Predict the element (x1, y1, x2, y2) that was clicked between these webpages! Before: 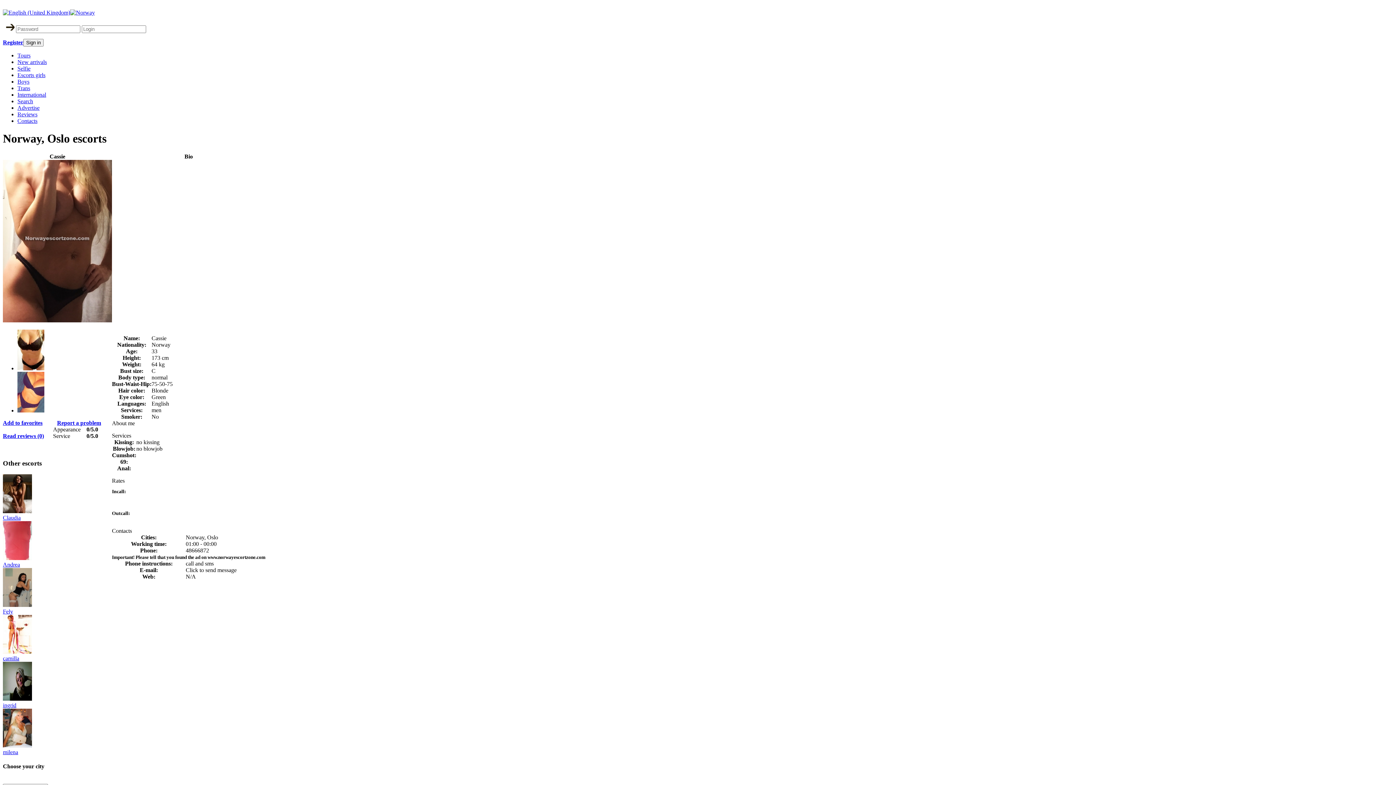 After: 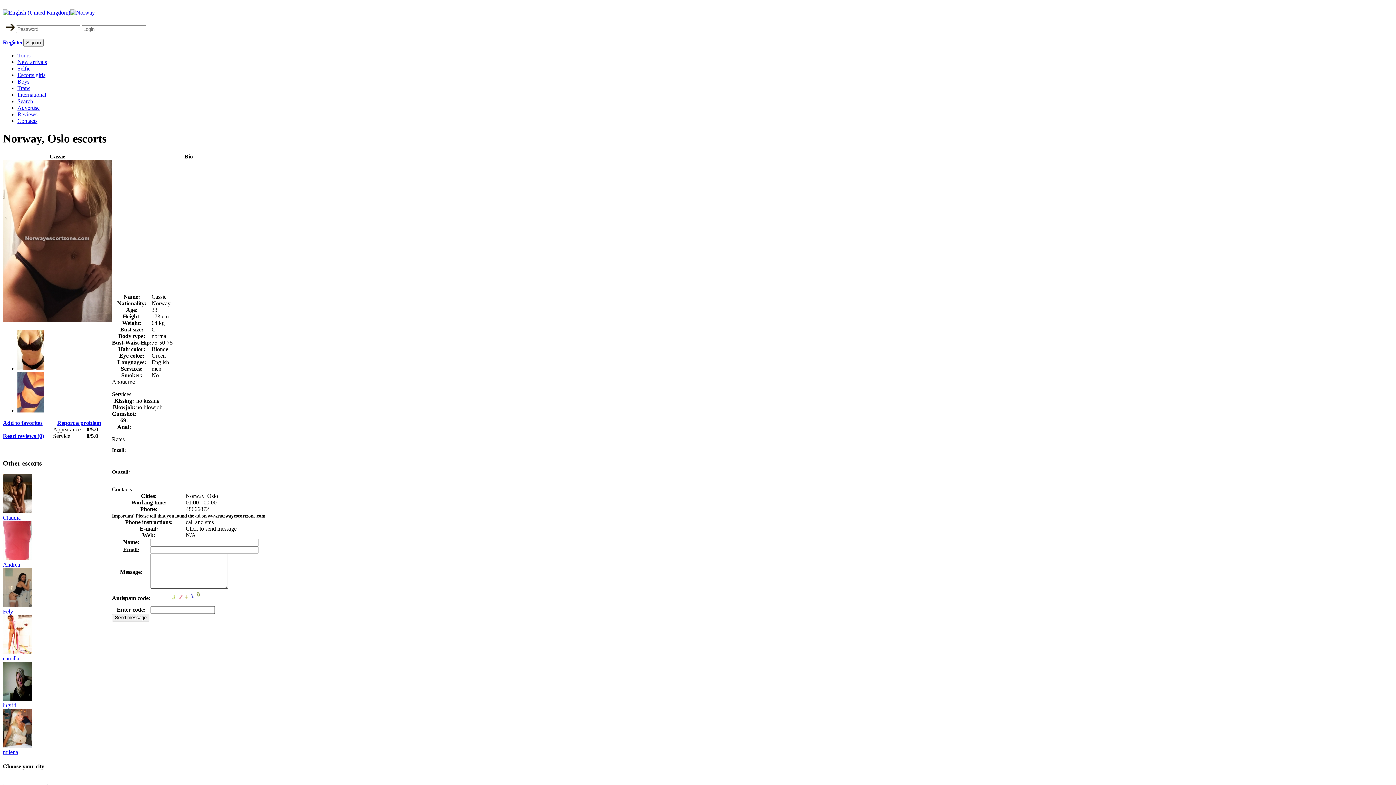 Action: label: Click to send message bbox: (185, 567, 236, 573)